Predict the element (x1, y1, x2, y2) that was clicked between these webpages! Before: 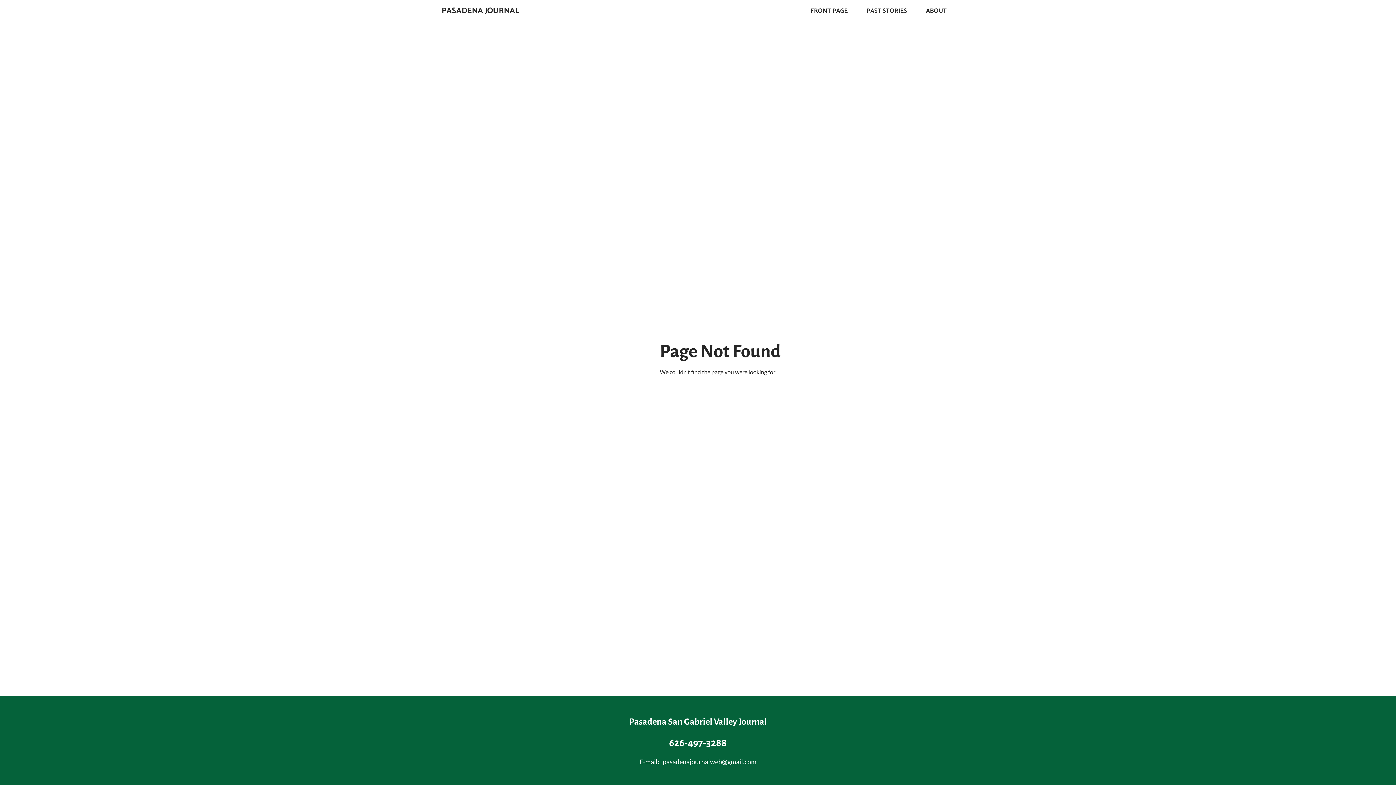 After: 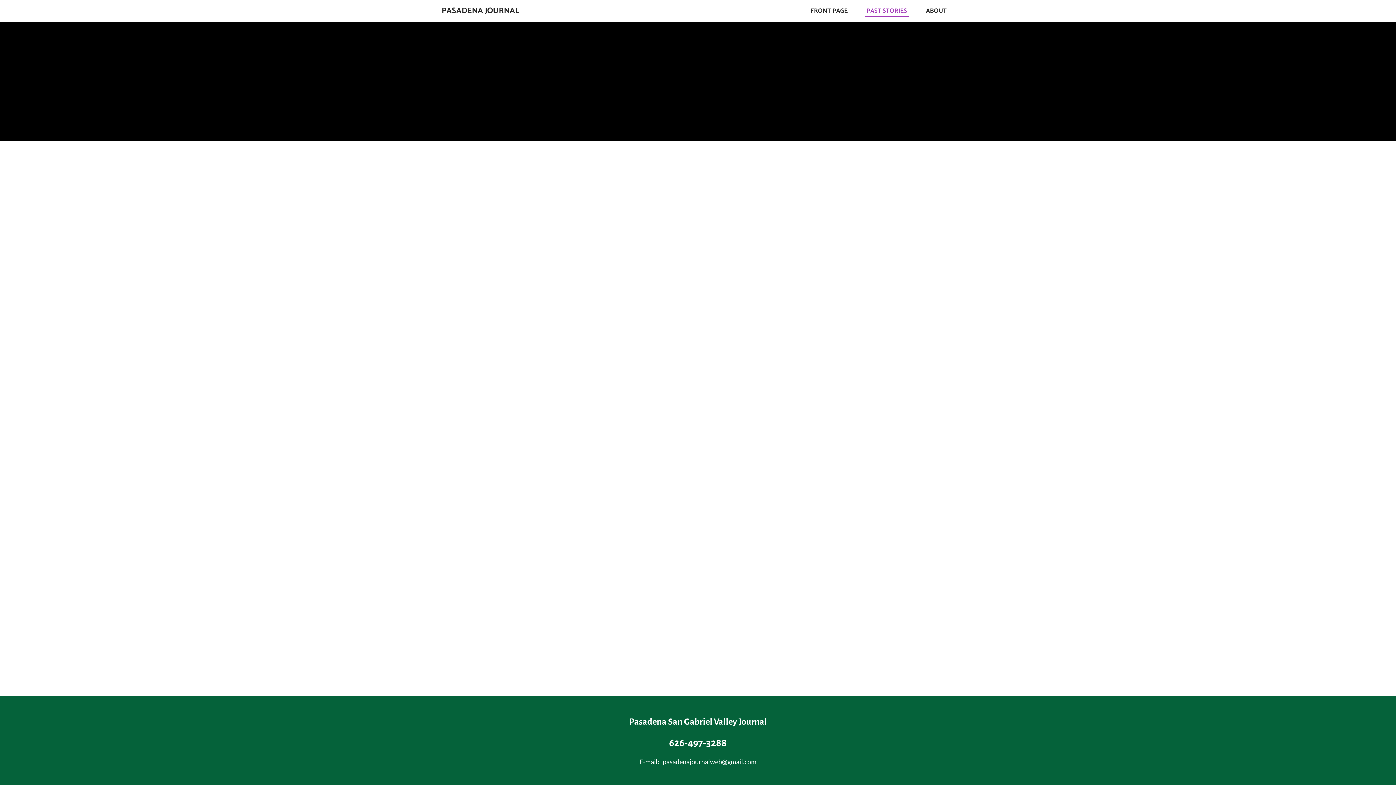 Action: label: PAST STORIES bbox: (859, 4, 914, 17)